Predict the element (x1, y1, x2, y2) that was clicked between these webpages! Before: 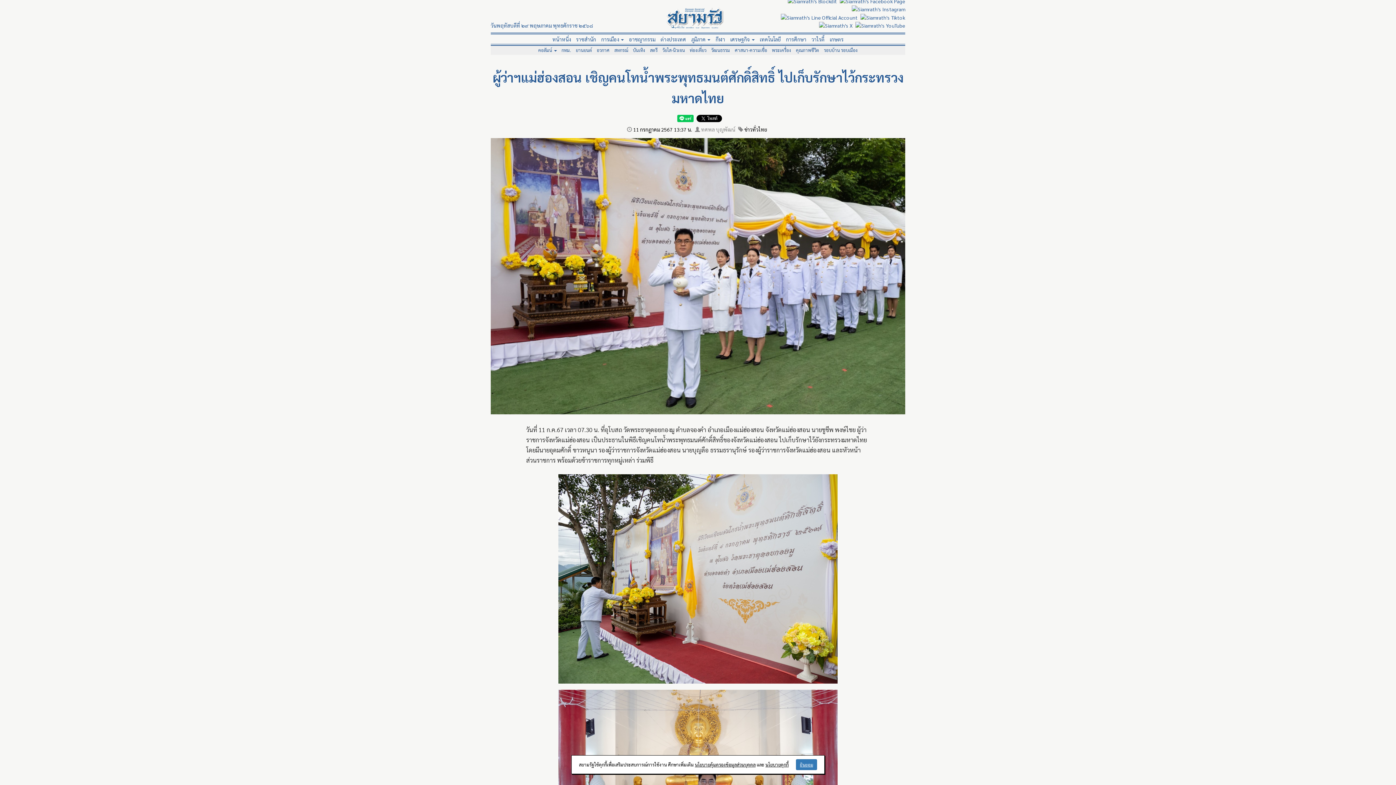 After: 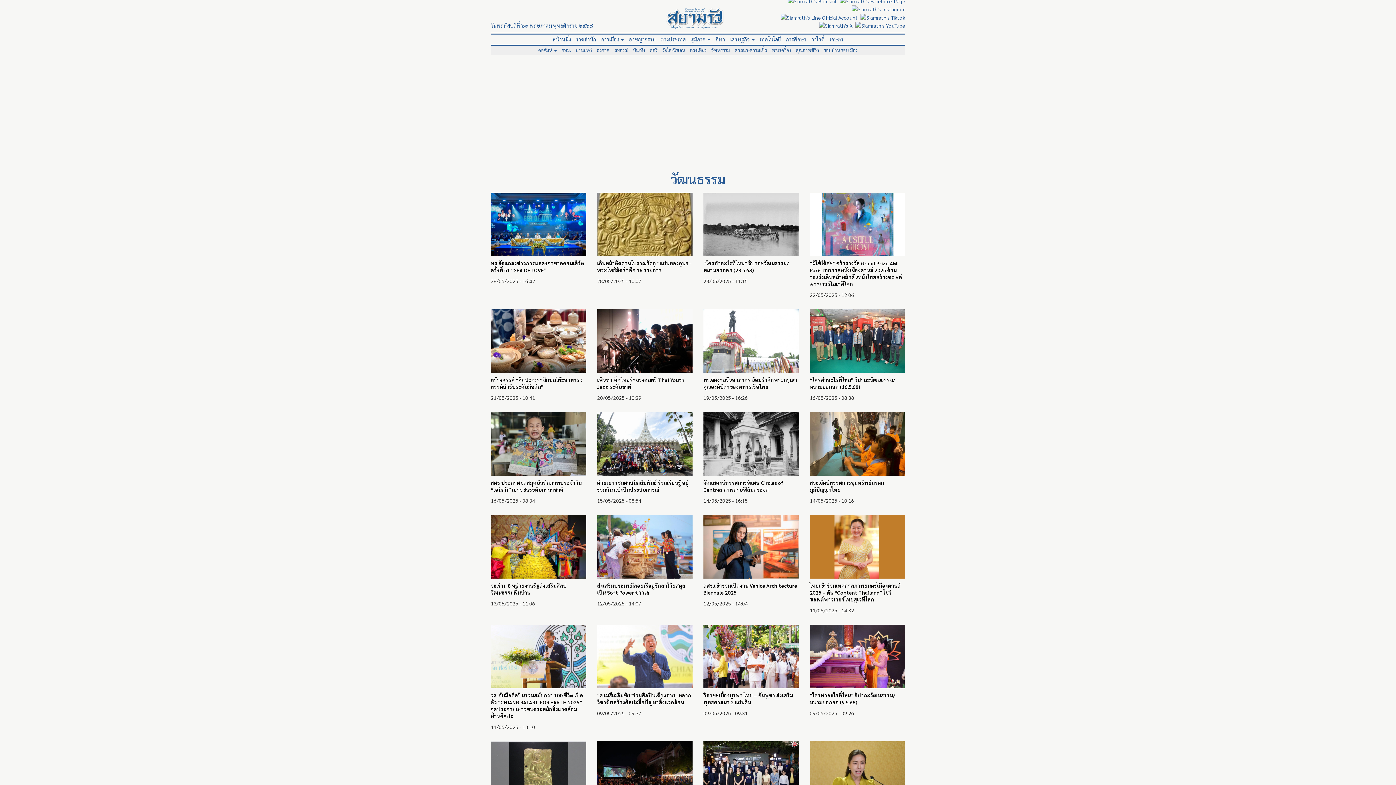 Action: label: วัฒนธรรม bbox: (709, 45, 732, 54)